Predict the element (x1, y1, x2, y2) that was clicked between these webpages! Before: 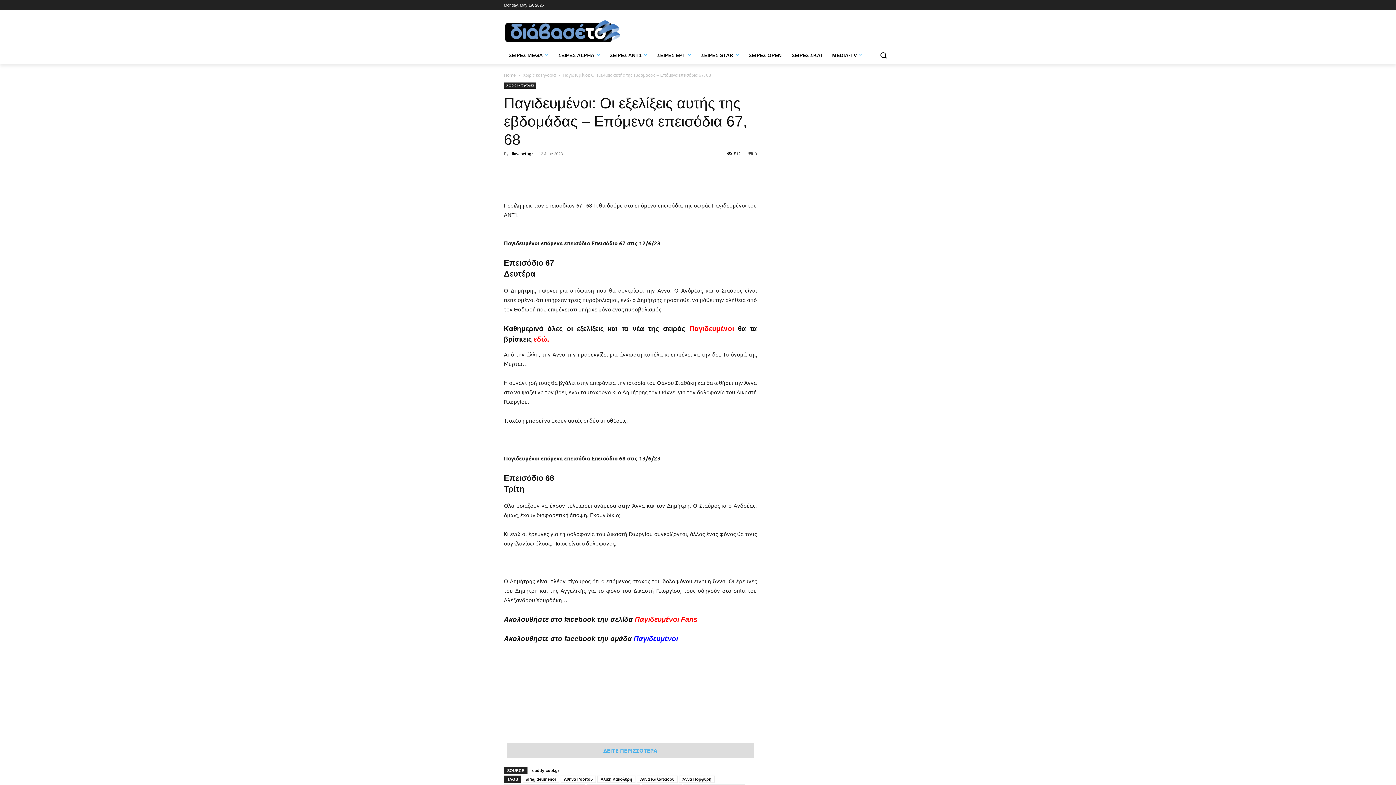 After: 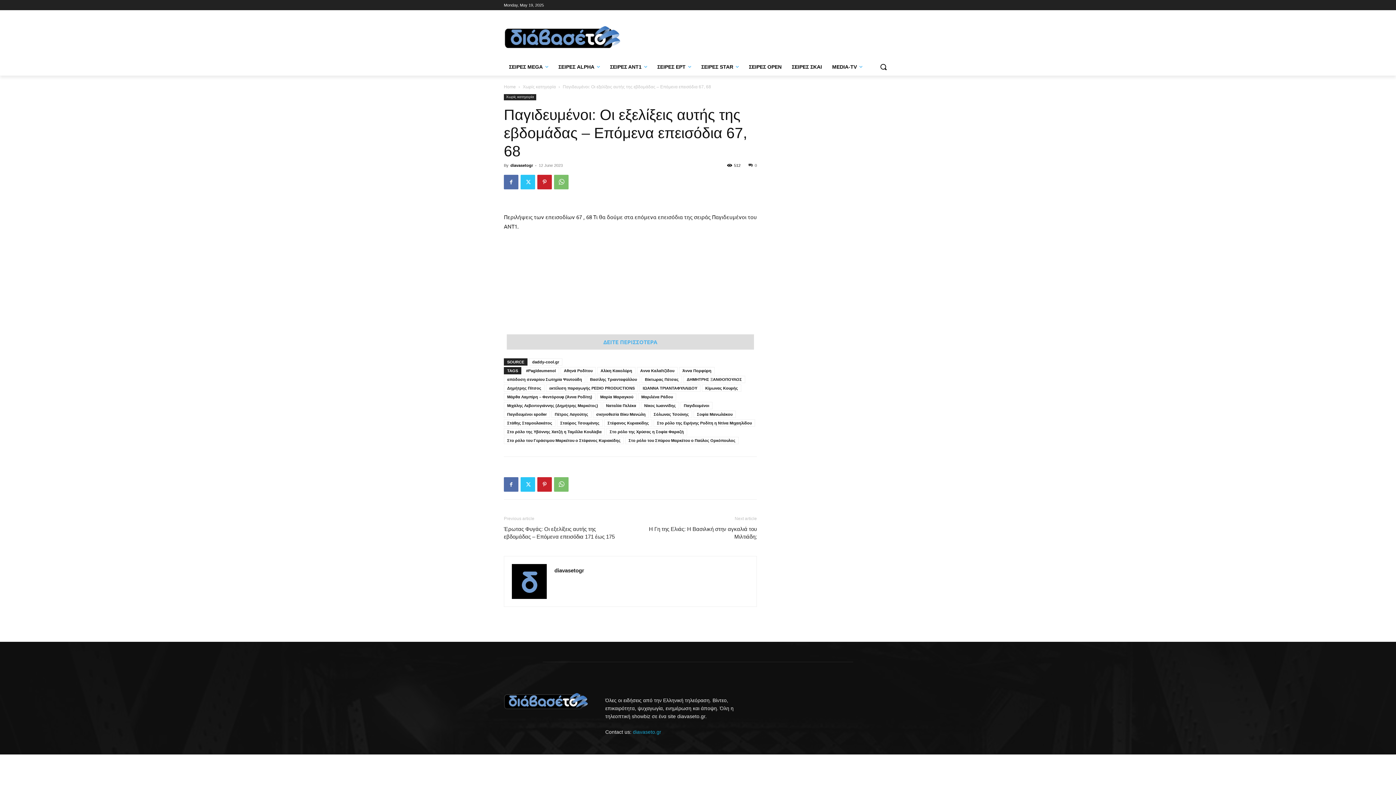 Action: bbox: (748, 151, 757, 155) label: 0